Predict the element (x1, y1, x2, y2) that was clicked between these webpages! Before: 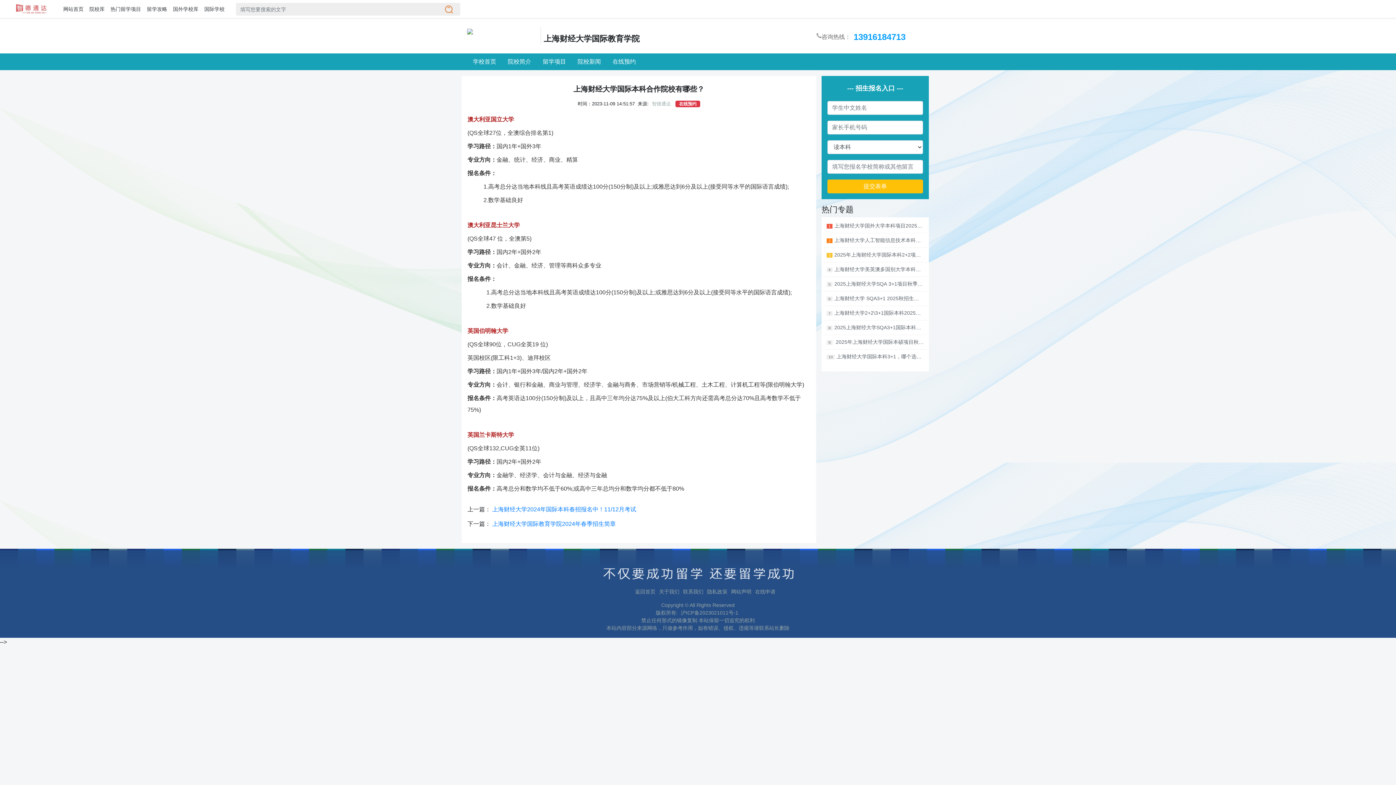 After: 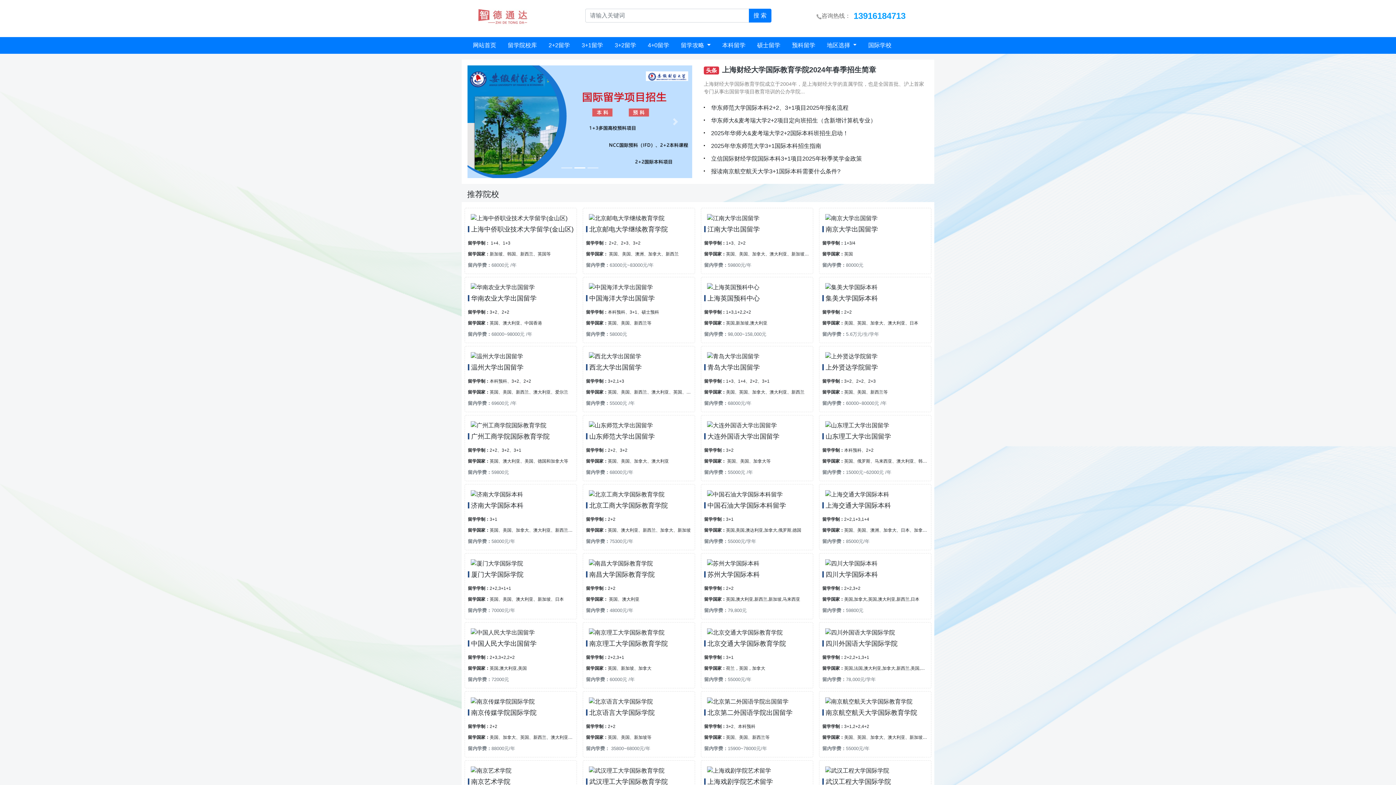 Action: label: 院校库 bbox: (89, 6, 104, 12)